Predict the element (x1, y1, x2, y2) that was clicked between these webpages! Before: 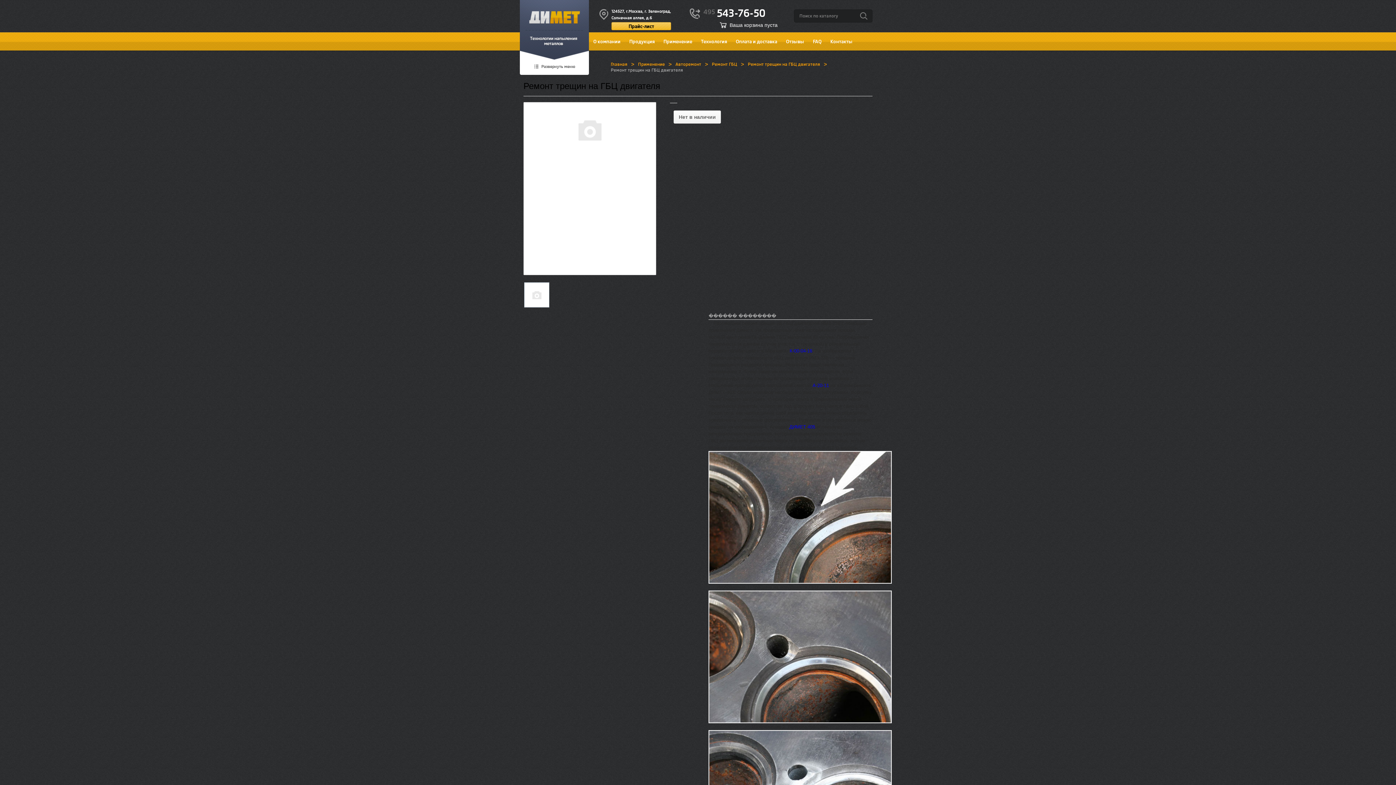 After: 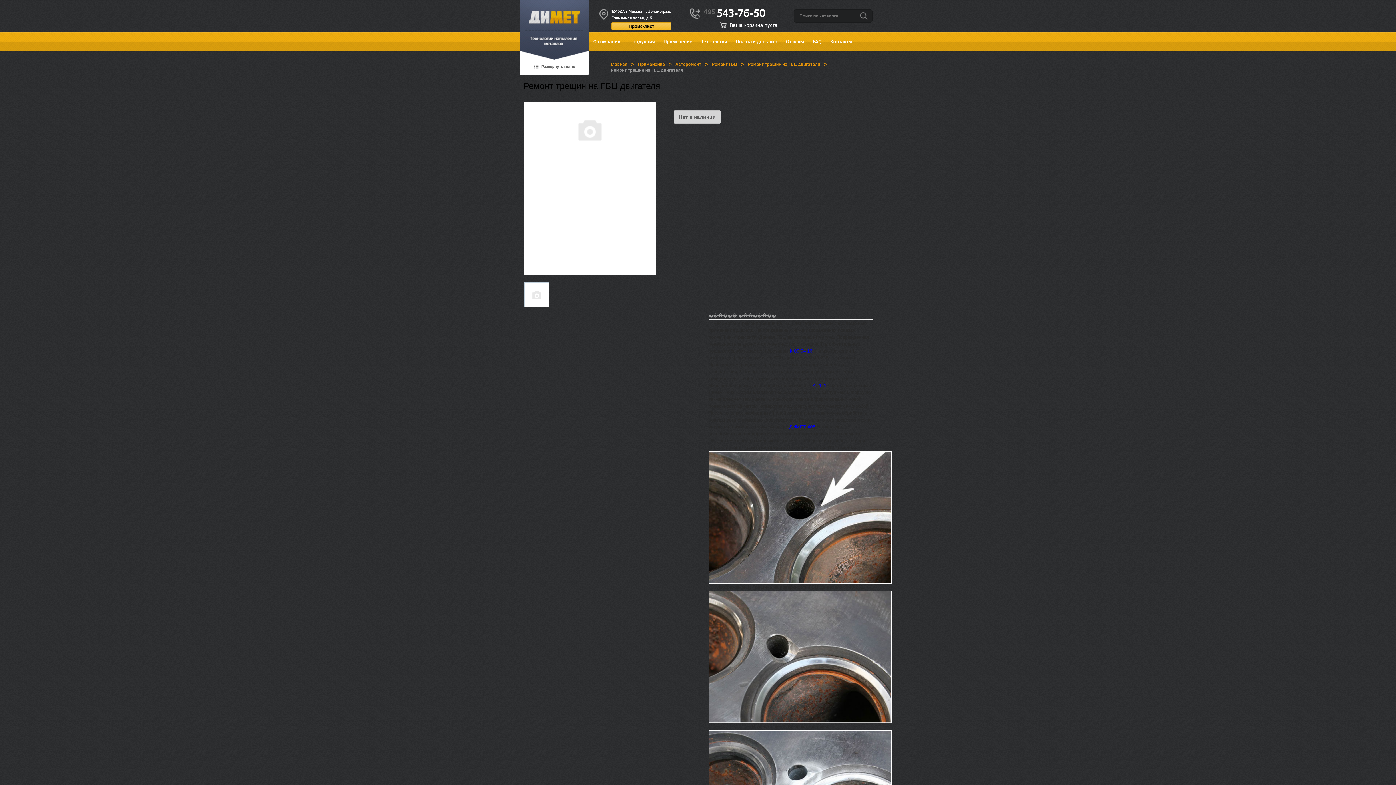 Action: label: Нет в наличии bbox: (673, 110, 721, 123)